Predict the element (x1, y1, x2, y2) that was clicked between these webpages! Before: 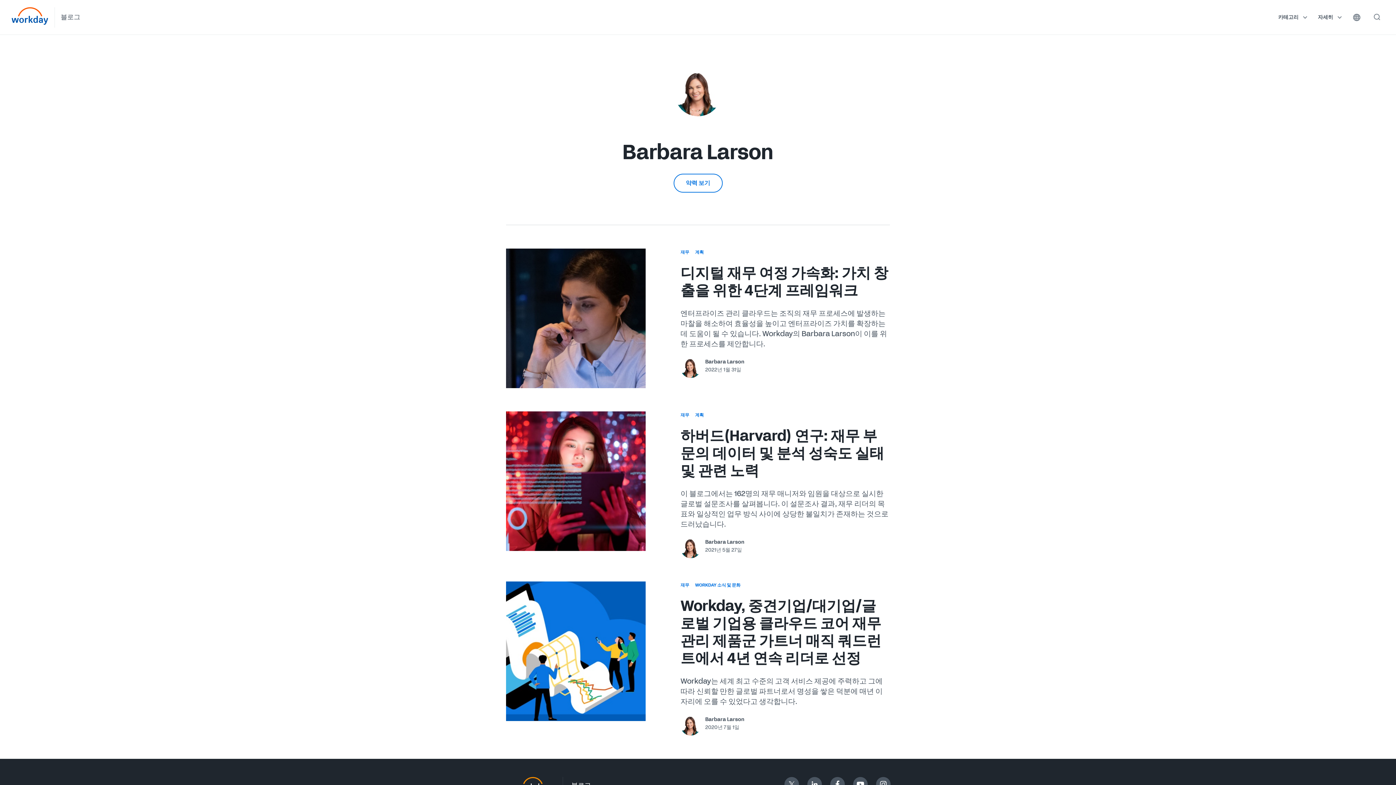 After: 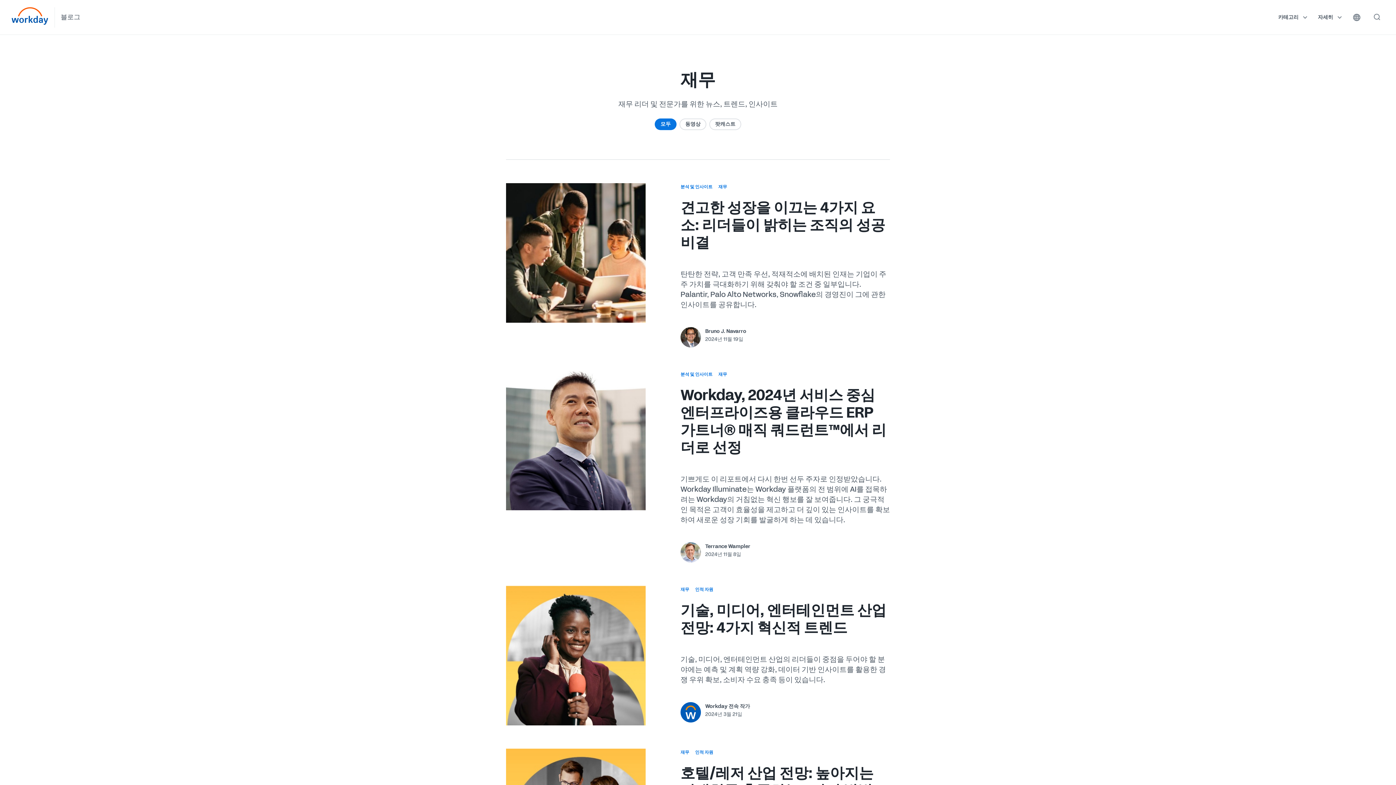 Action: bbox: (680, 249, 689, 255) label: 재무